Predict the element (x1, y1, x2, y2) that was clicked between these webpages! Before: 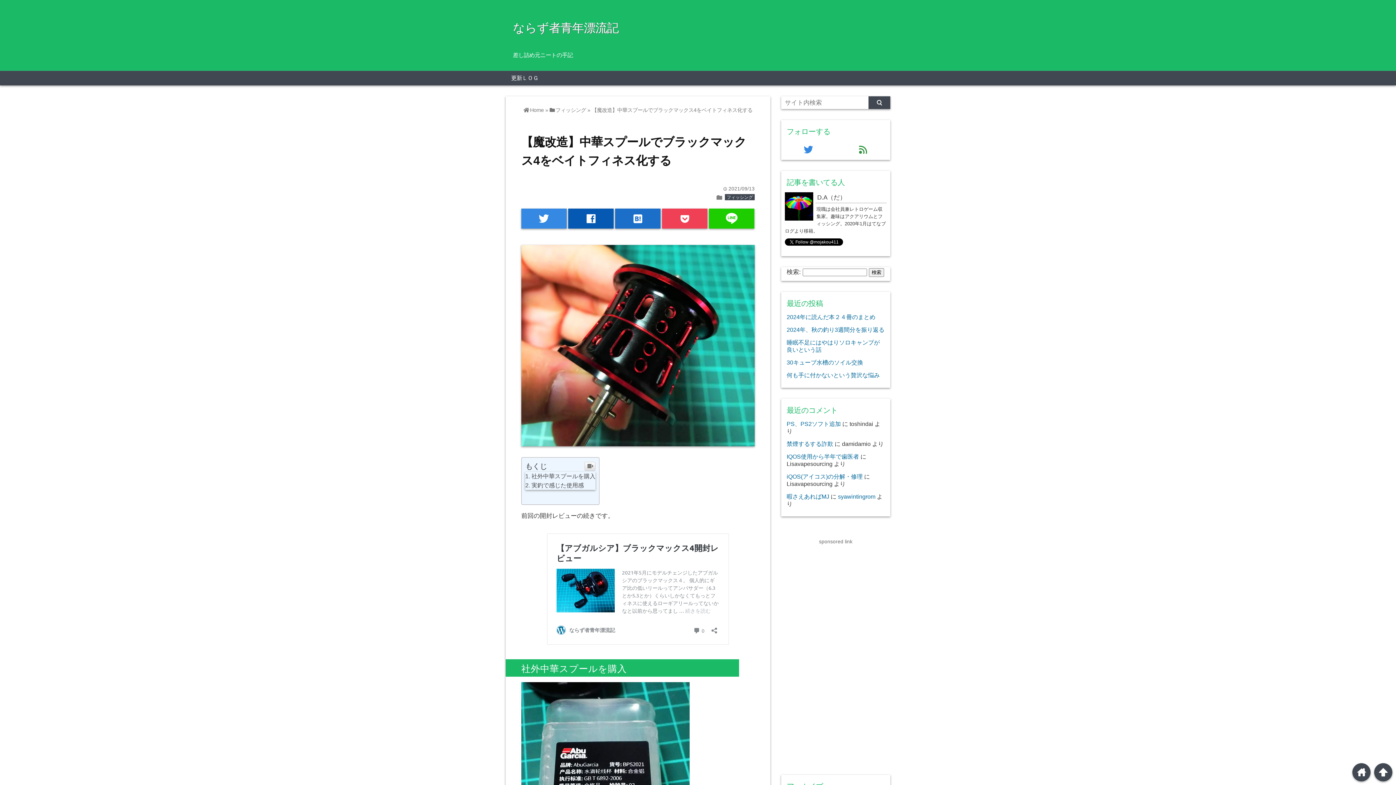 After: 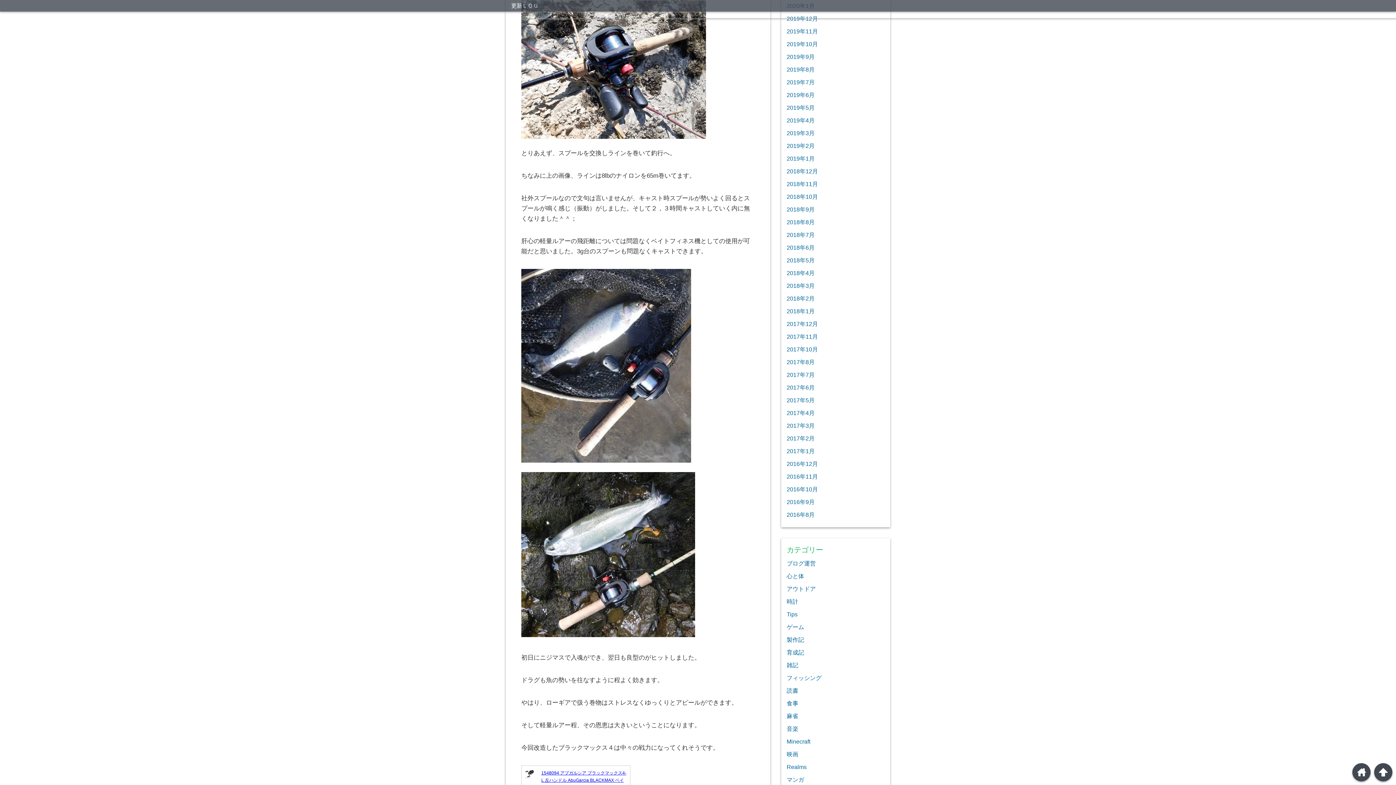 Action: label: 実釣で感じた使用感 bbox: (525, 482, 584, 488)